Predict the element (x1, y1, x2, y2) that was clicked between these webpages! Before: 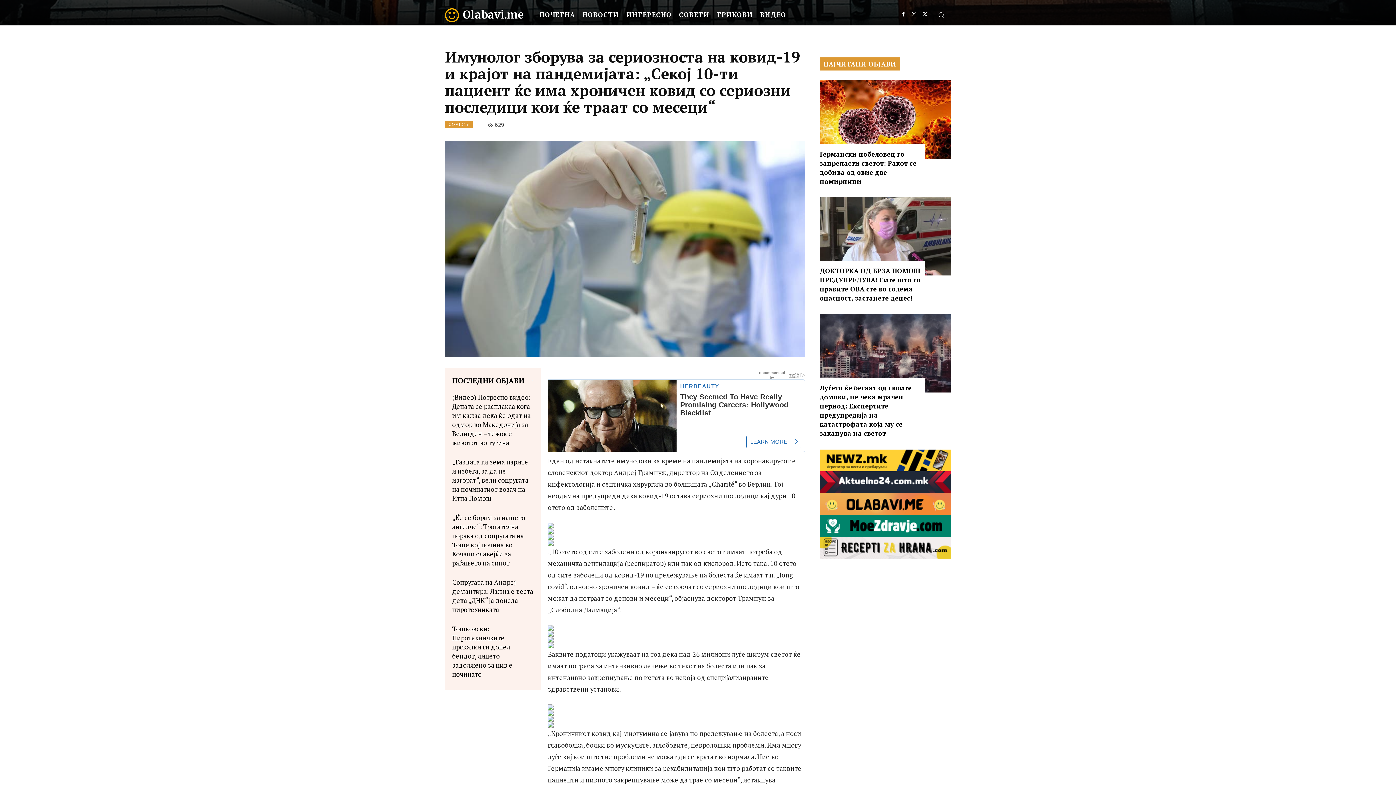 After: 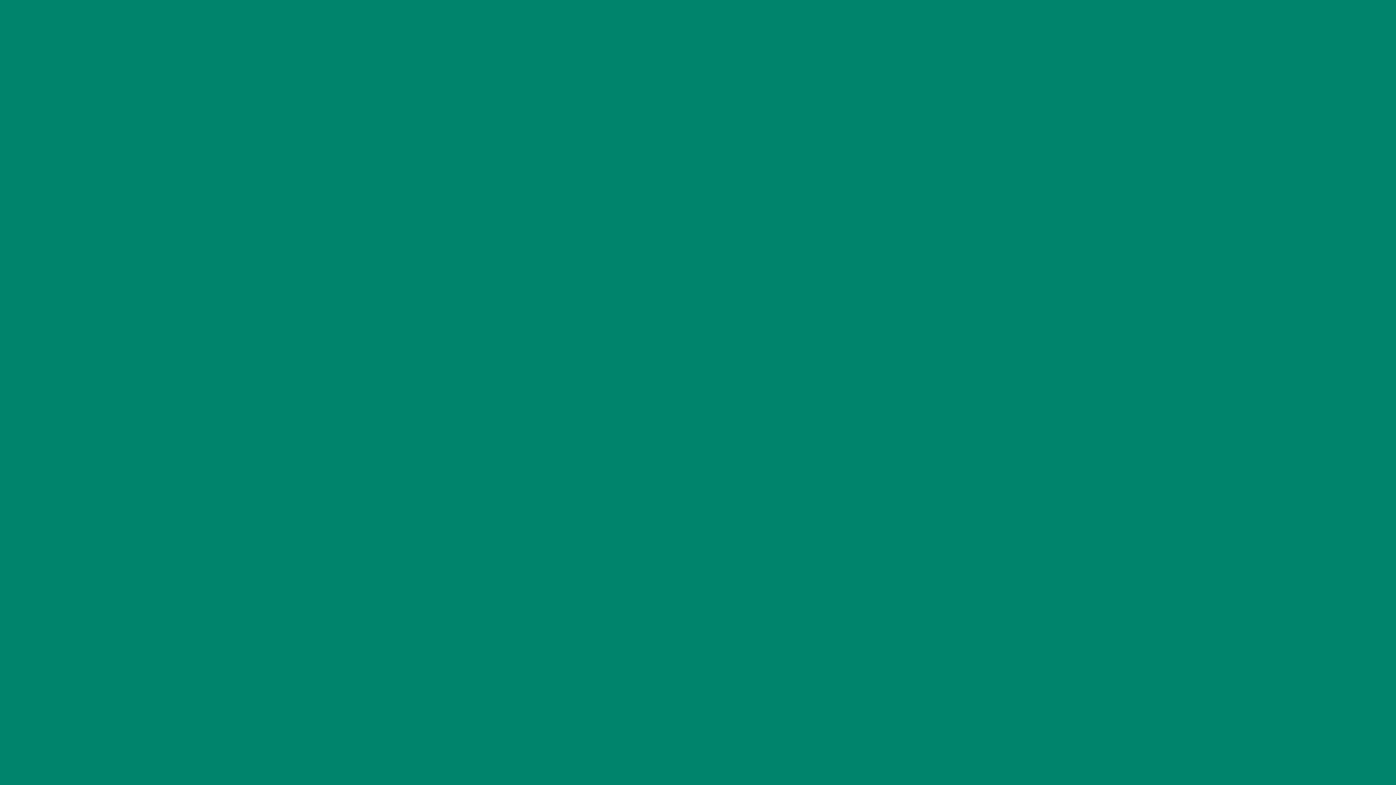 Action: bbox: (820, 515, 951, 537)